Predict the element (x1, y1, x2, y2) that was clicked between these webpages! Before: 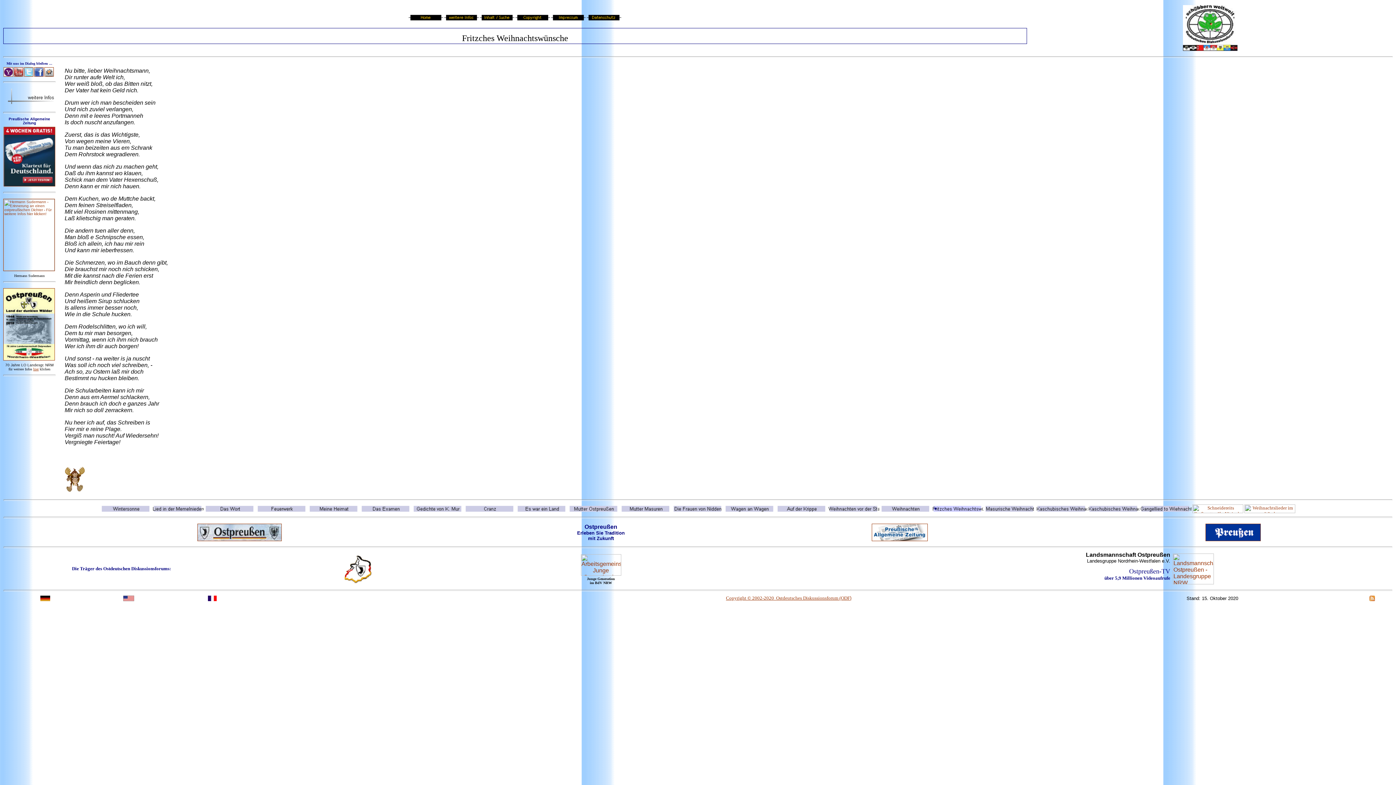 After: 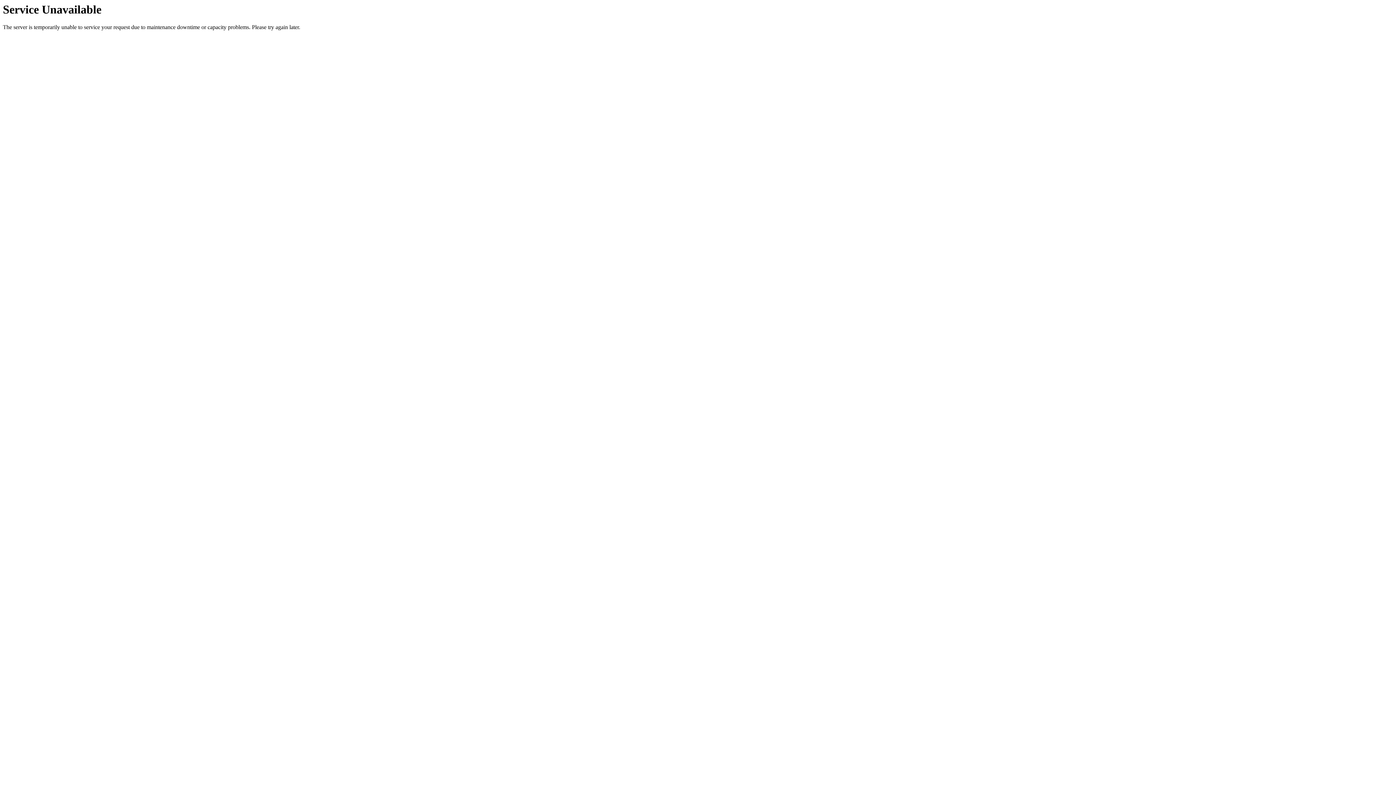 Action: bbox: (44, 72, 54, 78)